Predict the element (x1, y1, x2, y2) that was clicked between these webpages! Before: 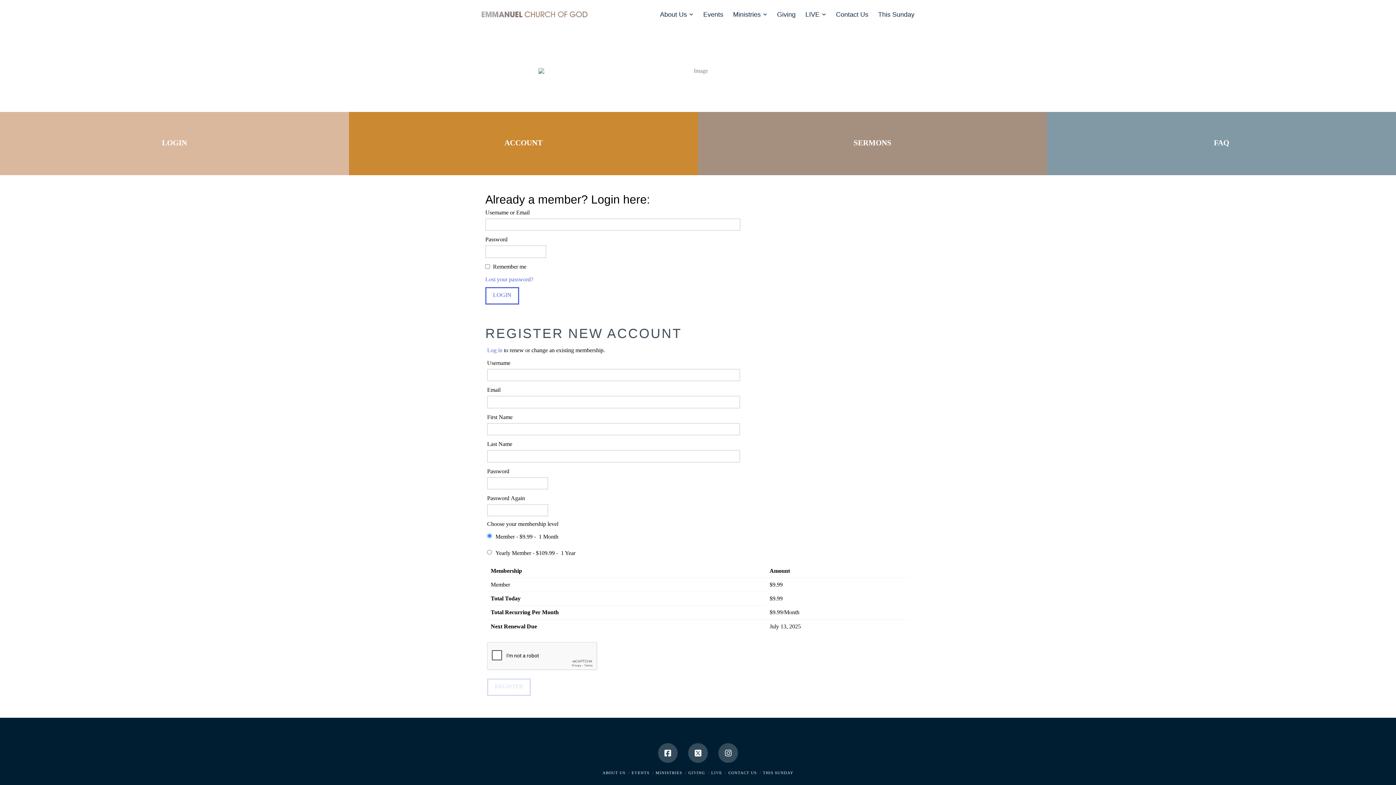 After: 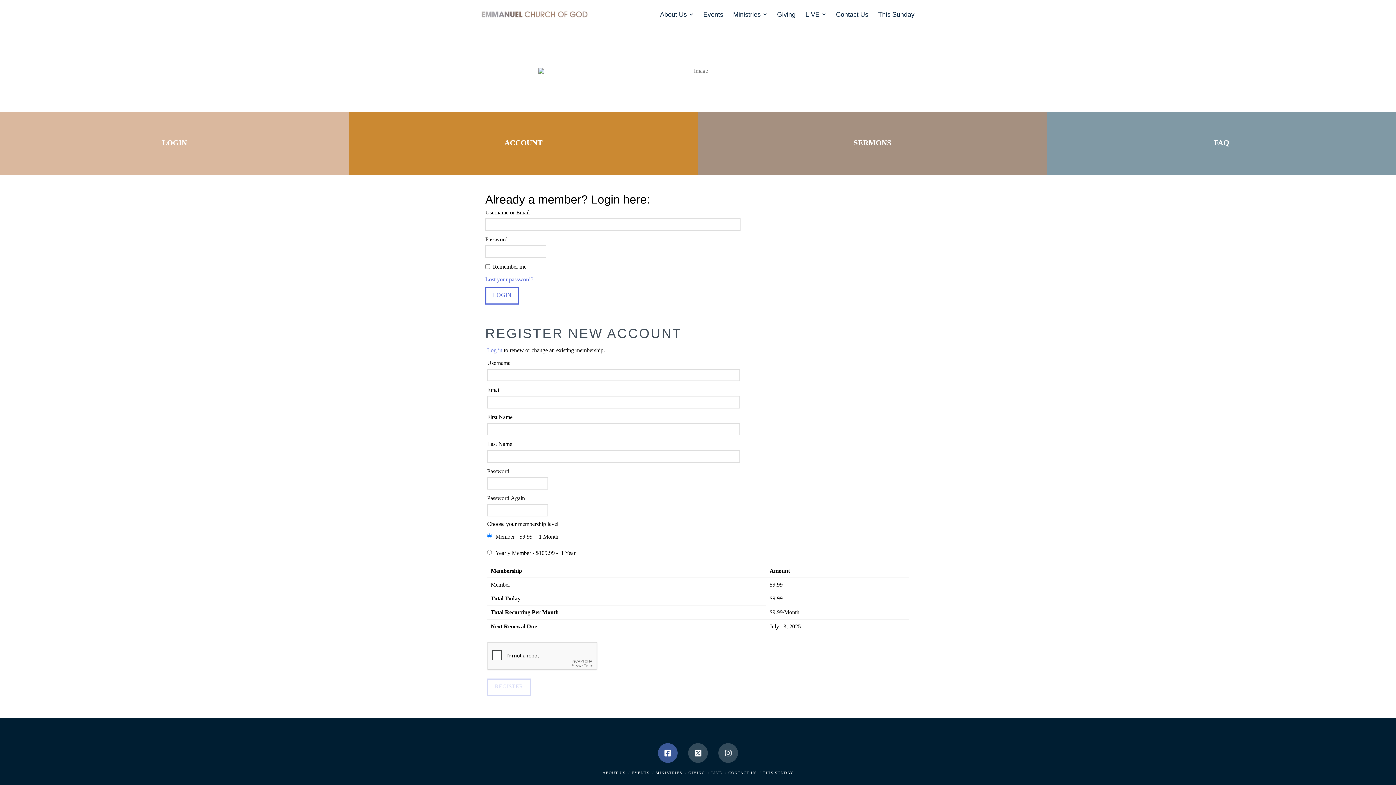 Action: bbox: (658, 743, 677, 763)